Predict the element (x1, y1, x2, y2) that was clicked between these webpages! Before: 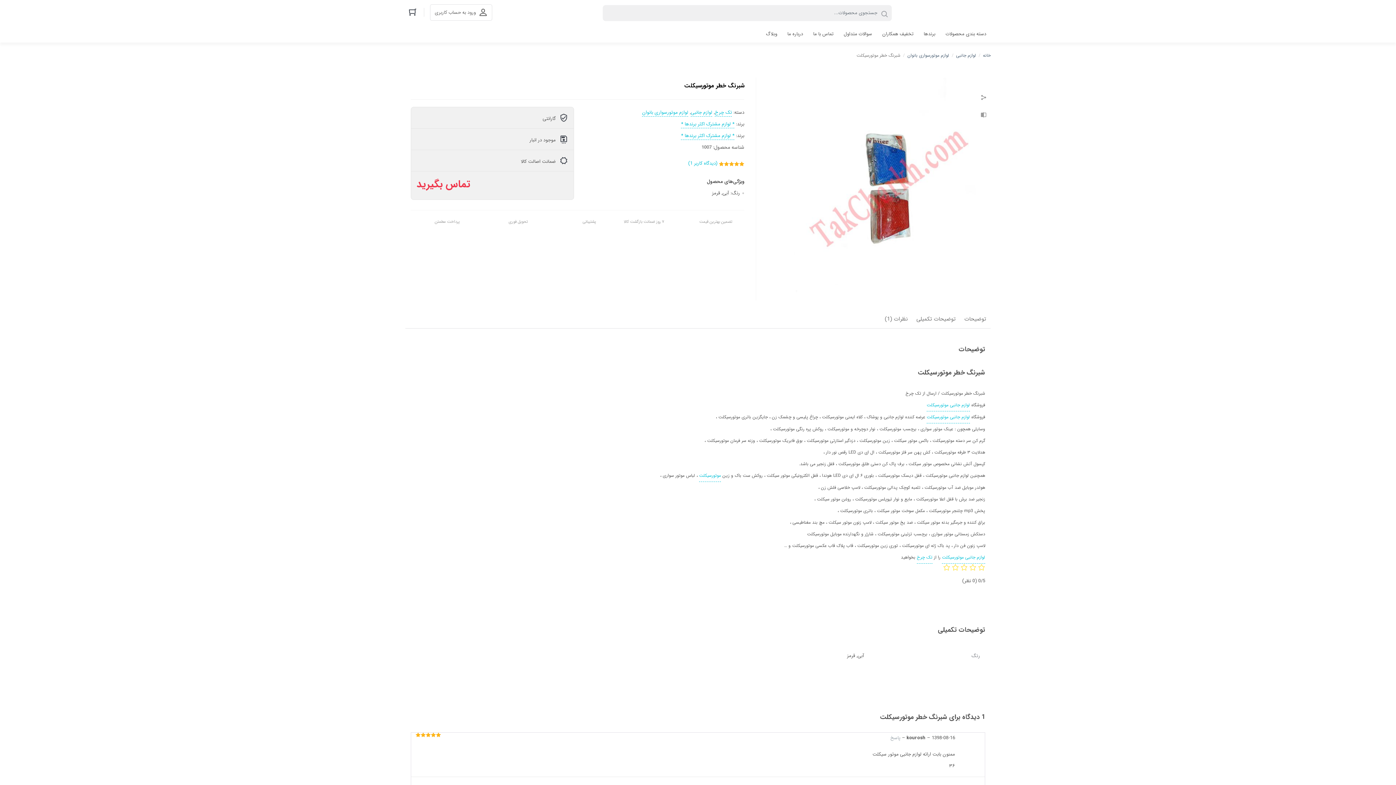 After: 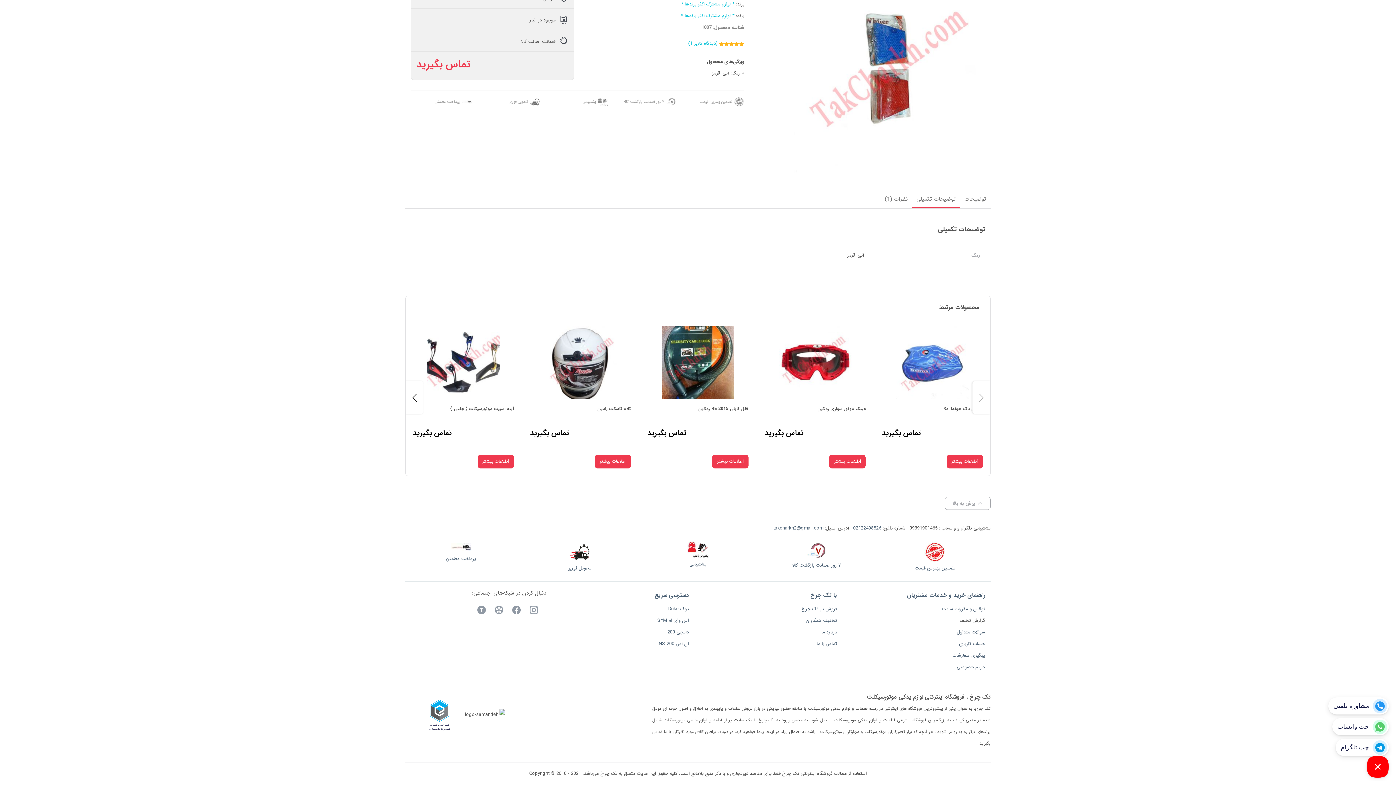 Action: label: توضیحات تکمیلی bbox: (912, 311, 960, 328)